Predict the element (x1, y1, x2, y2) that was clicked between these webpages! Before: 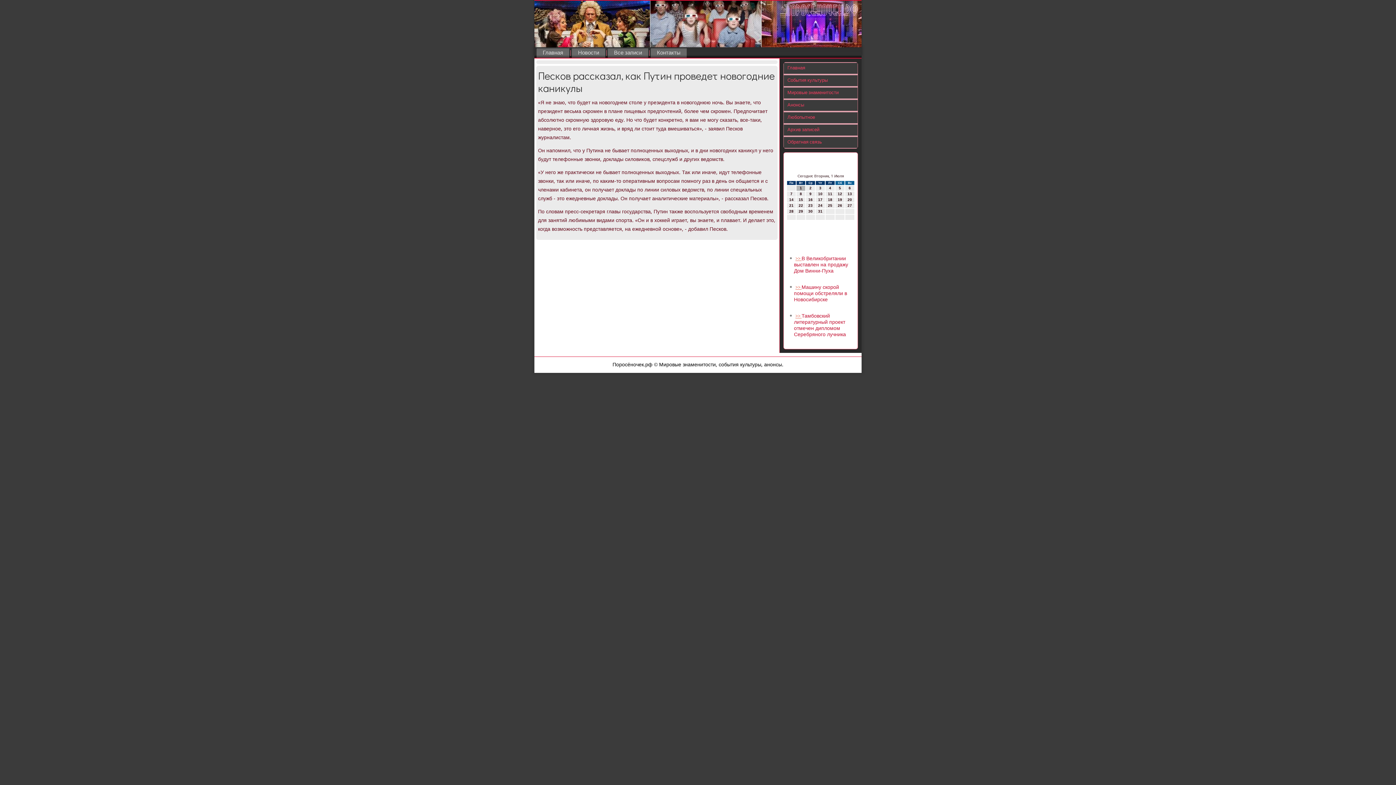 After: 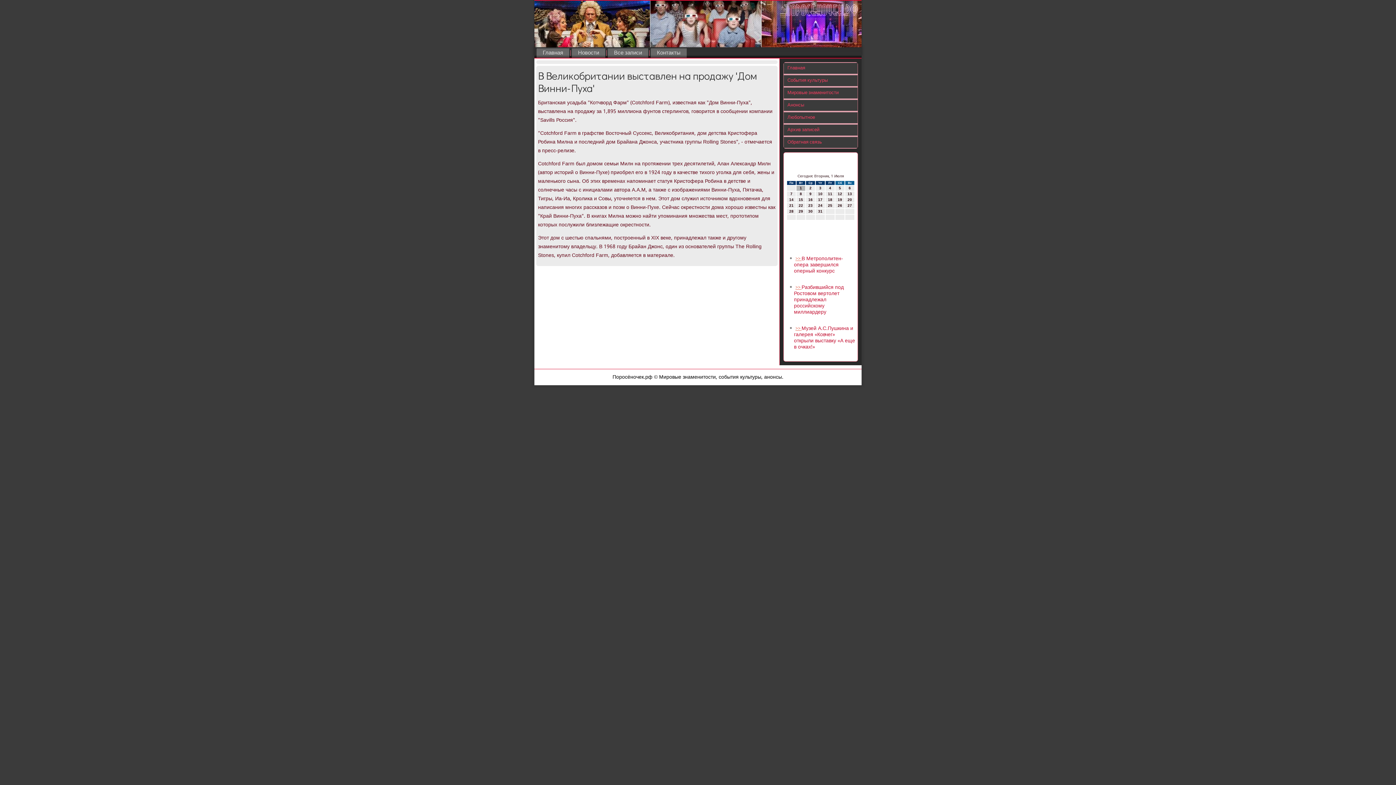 Action: label: >>  bbox: (795, 254, 801, 263)